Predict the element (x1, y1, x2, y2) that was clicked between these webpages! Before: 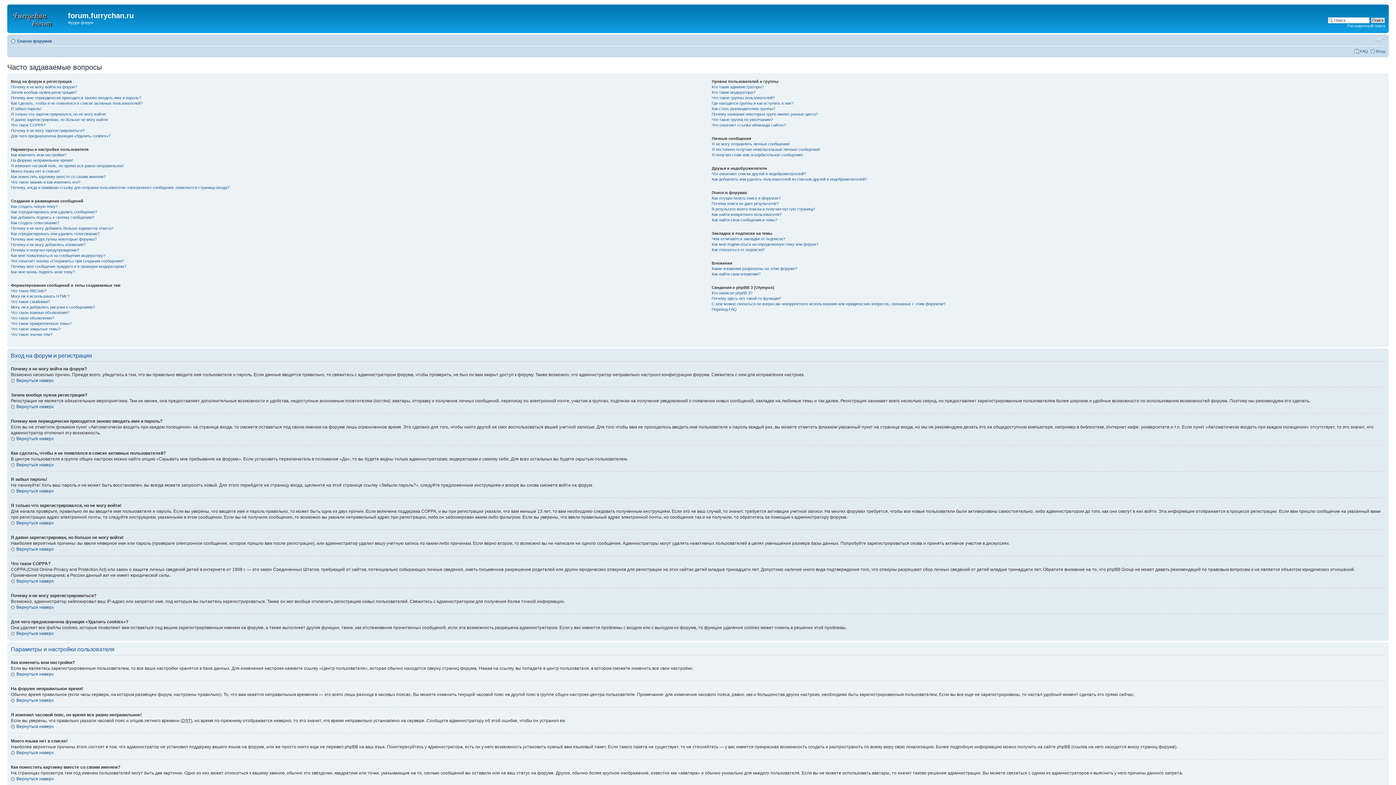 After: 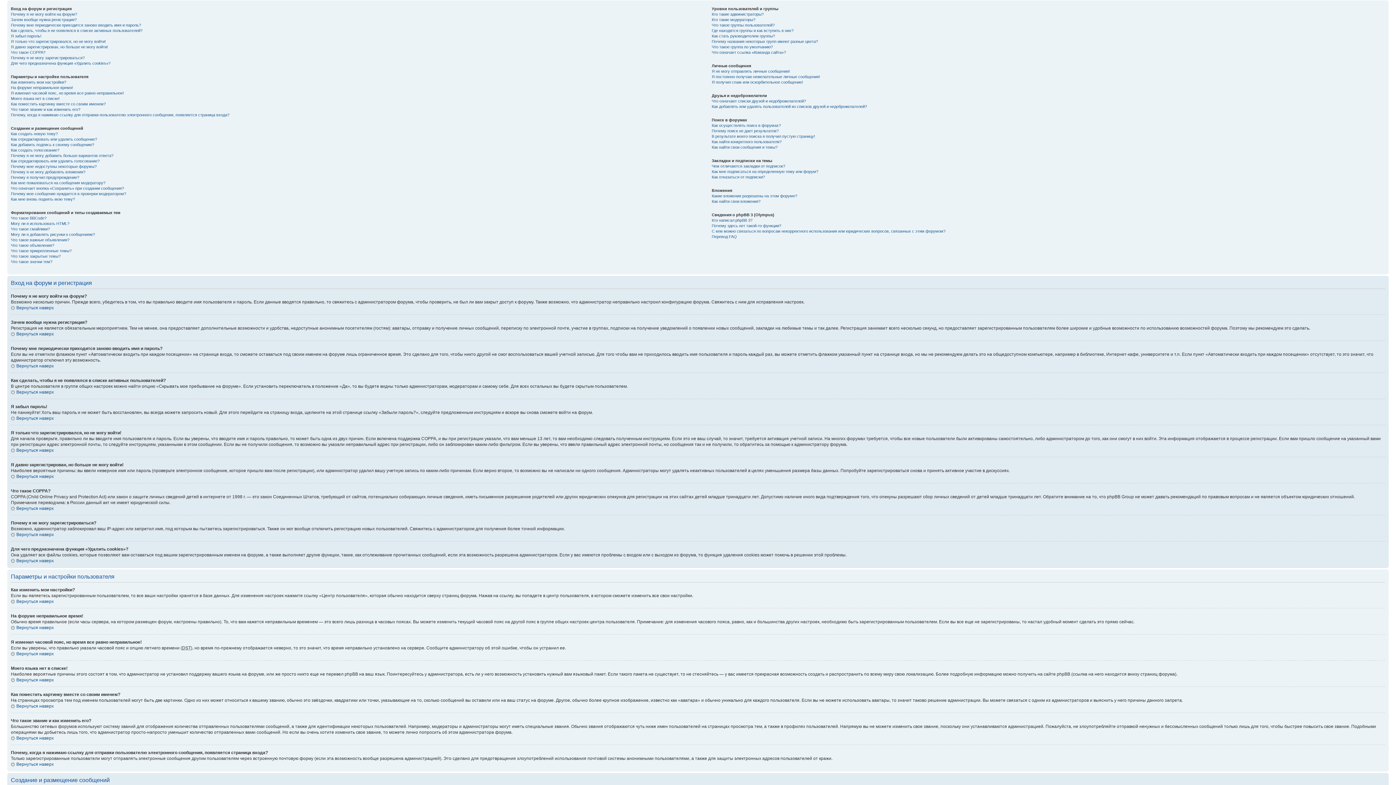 Action: label: Вернуться наверх bbox: (10, 488, 53, 493)